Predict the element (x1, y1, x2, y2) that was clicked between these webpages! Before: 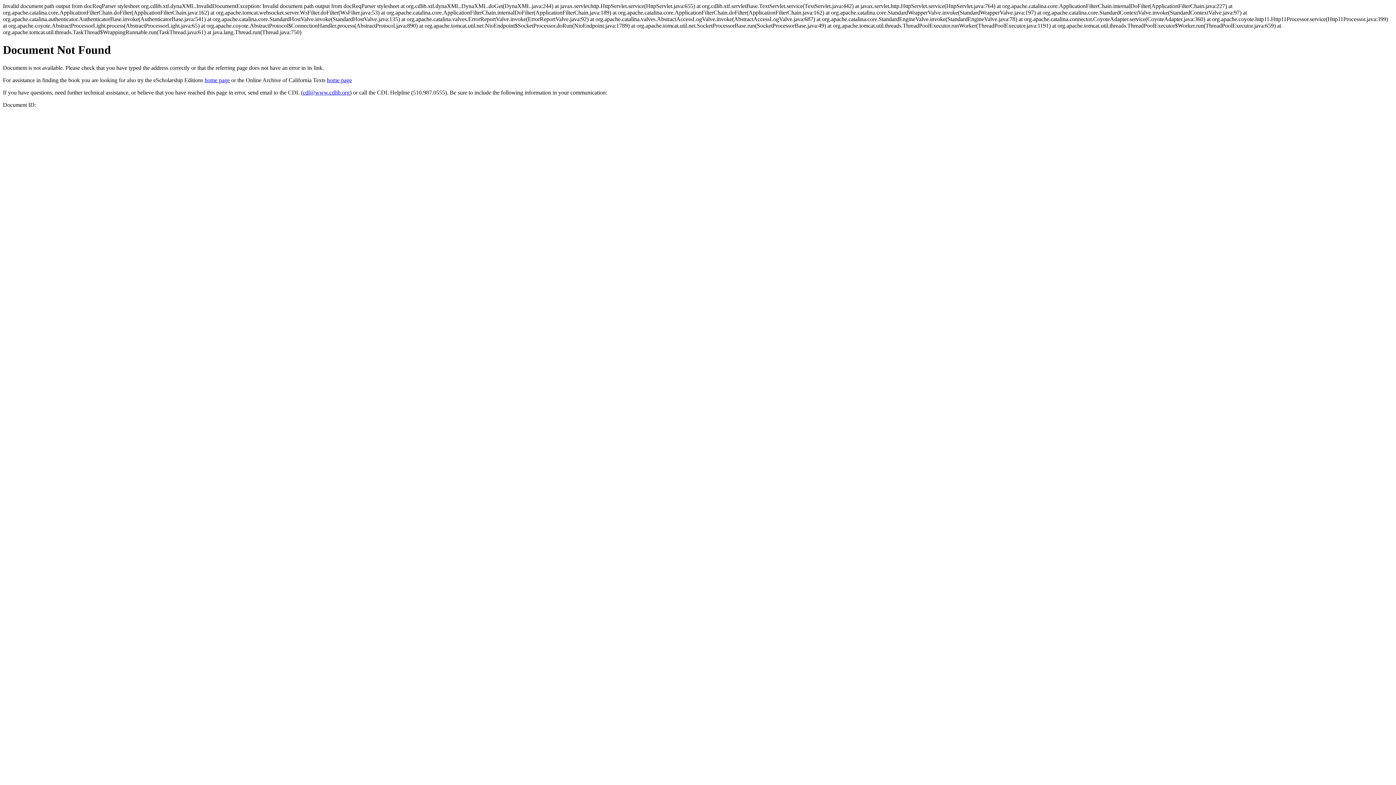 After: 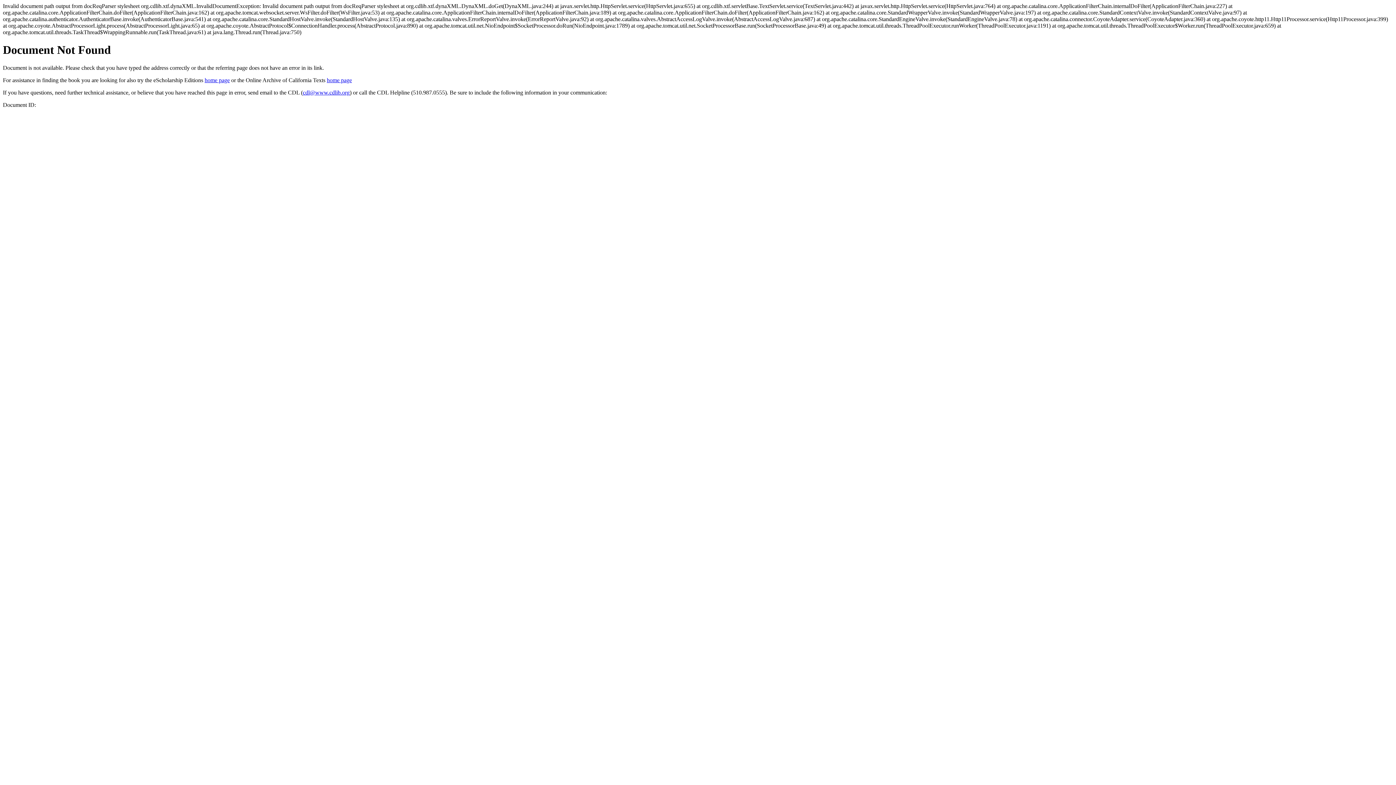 Action: bbox: (302, 89, 349, 95) label: cdl@www.cdlib.org